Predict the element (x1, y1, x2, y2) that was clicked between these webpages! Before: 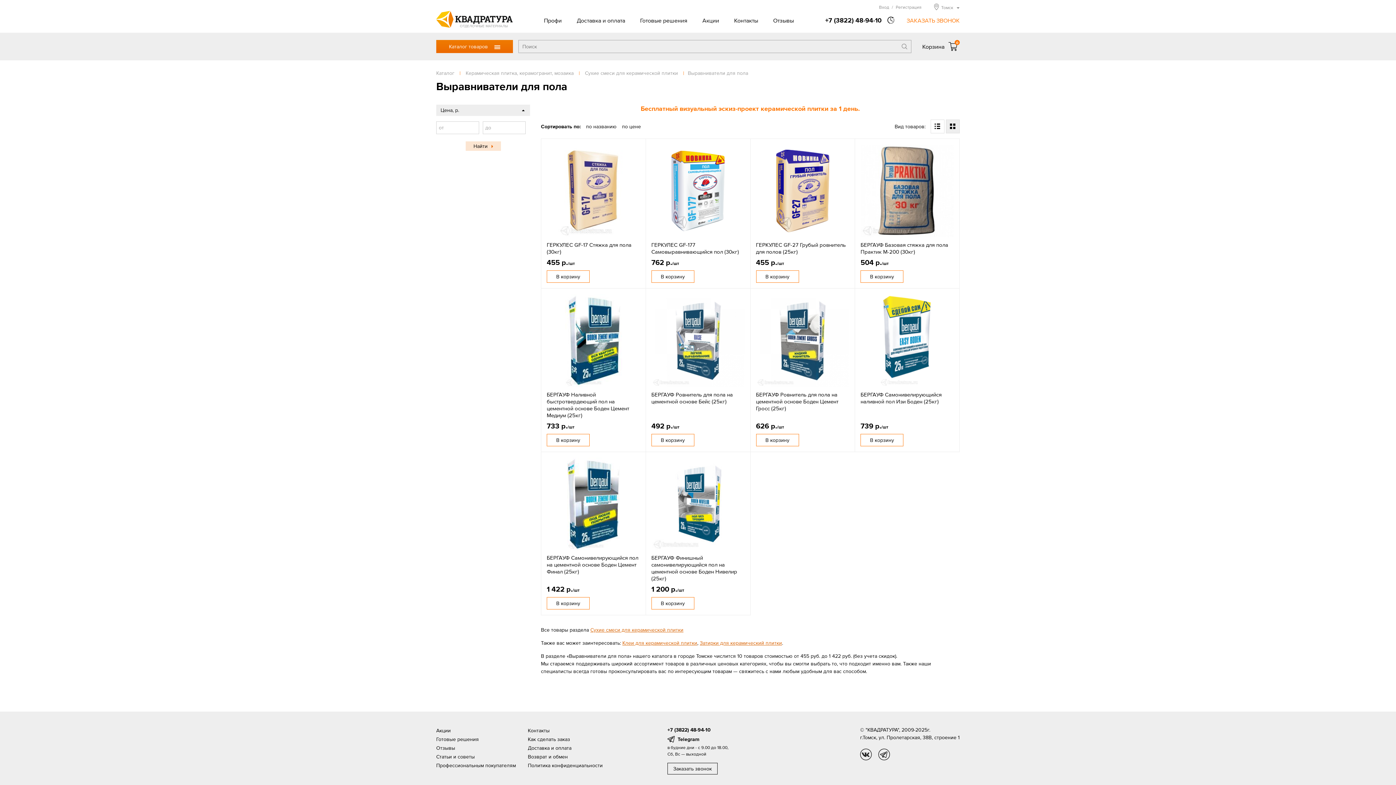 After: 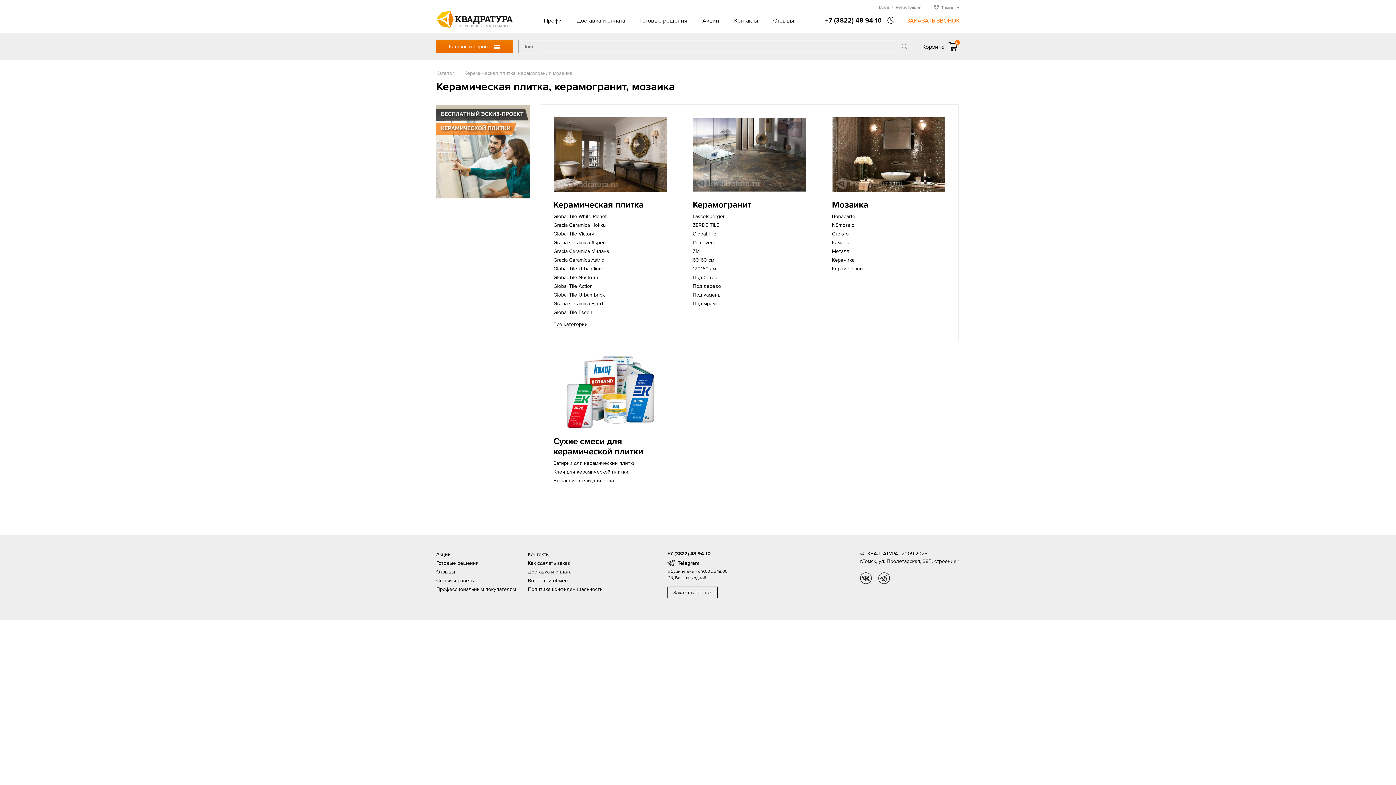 Action: label: Керамическая плитка, керамогранит, мозаика bbox: (465, 69, 577, 77)